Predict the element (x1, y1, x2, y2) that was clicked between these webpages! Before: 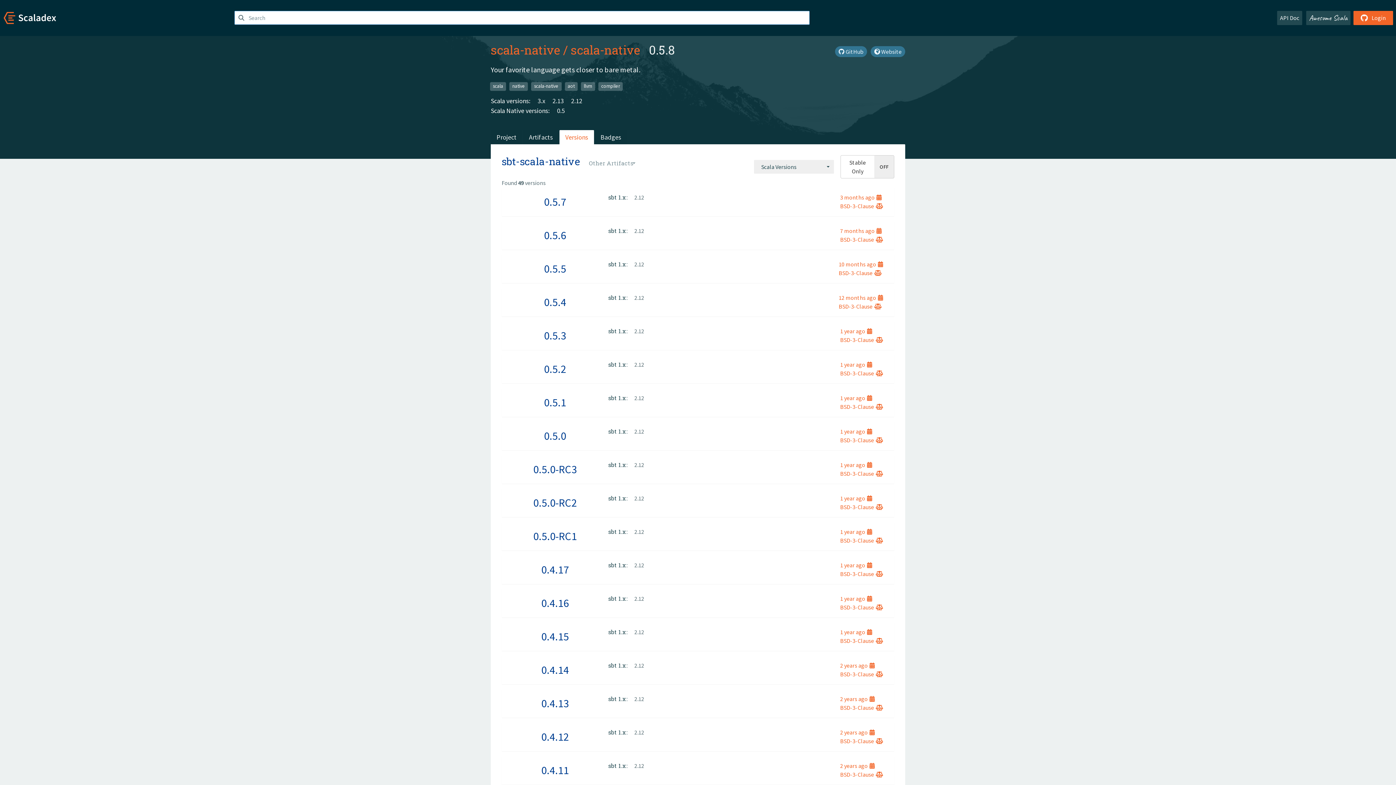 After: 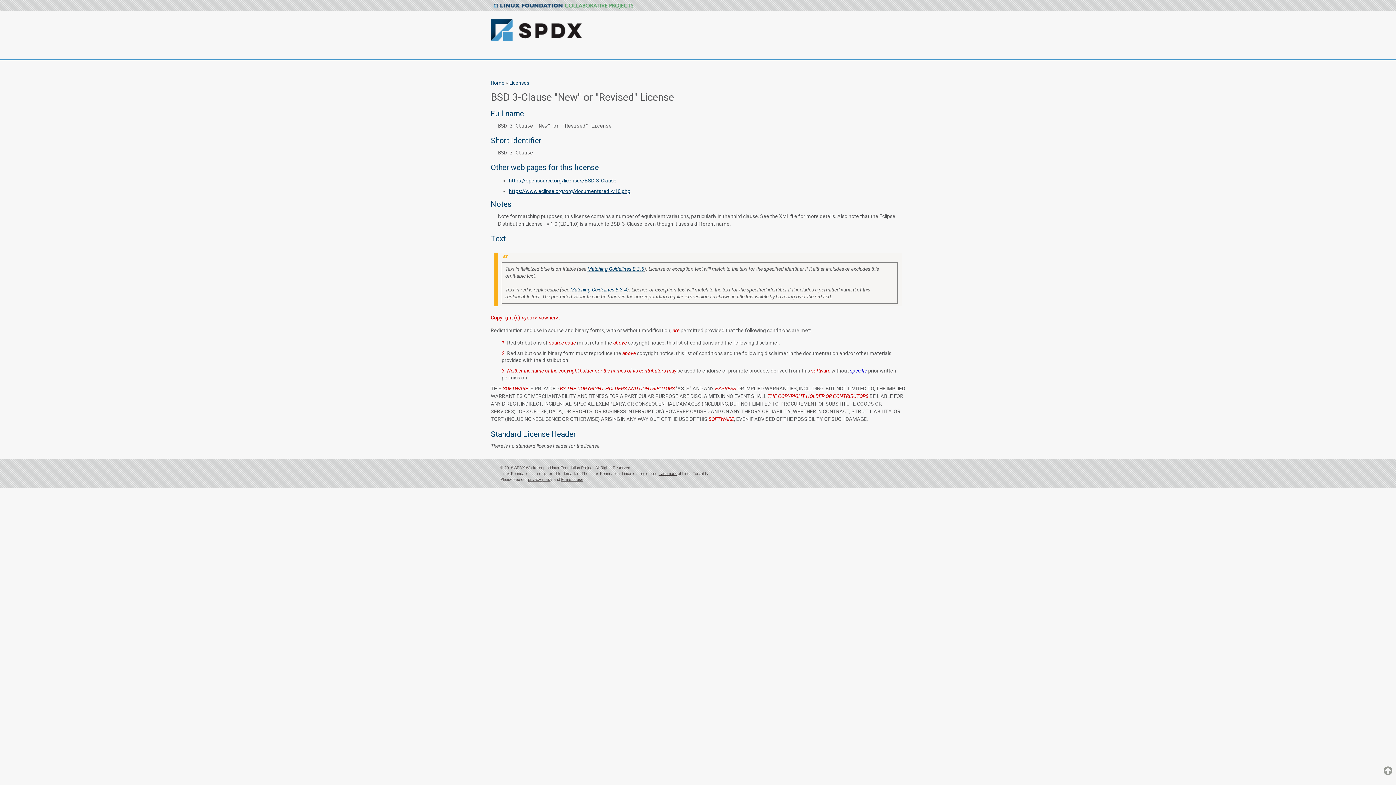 Action: bbox: (838, 269, 881, 276) label: BSD-3-Clause